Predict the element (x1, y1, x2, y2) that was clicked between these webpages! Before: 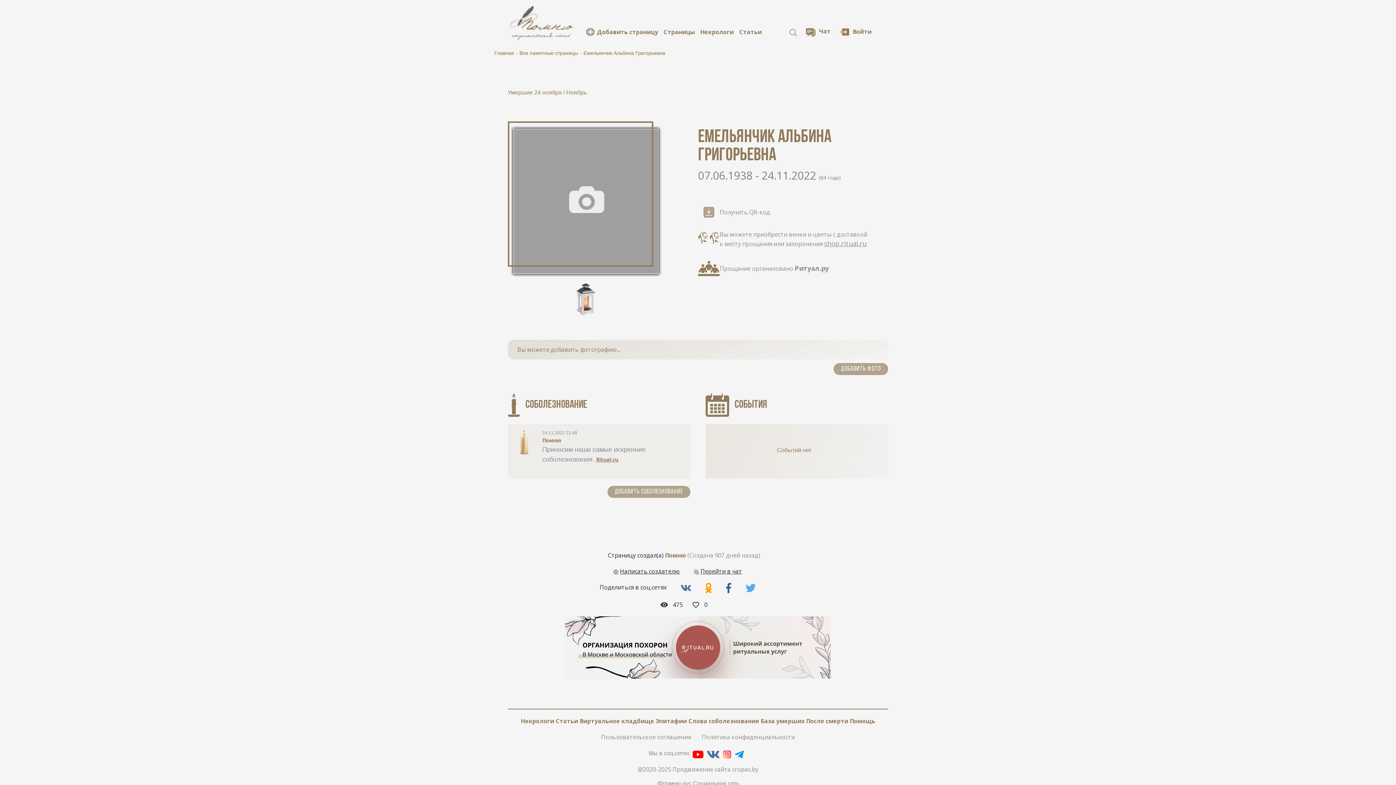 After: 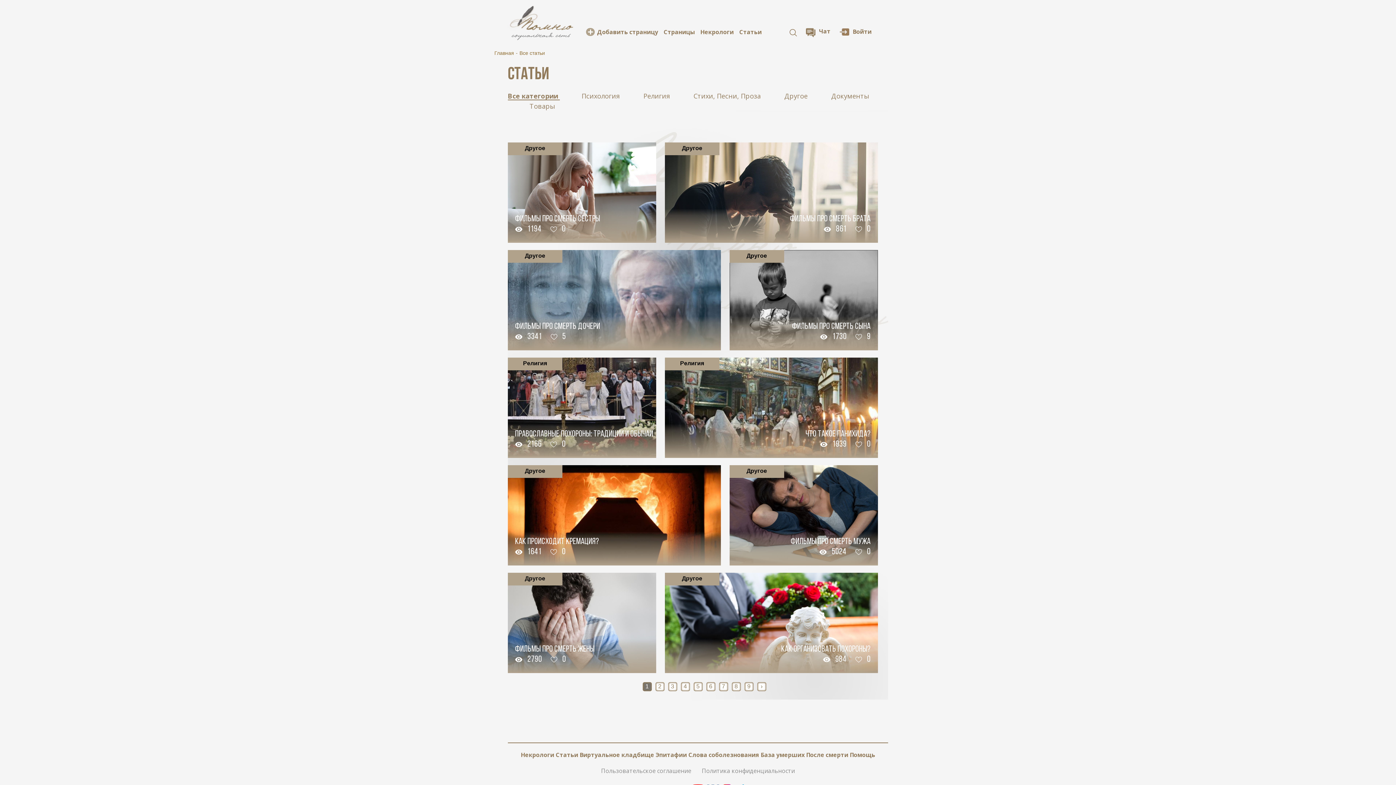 Action: label: Статьи bbox: (555, 717, 578, 725)